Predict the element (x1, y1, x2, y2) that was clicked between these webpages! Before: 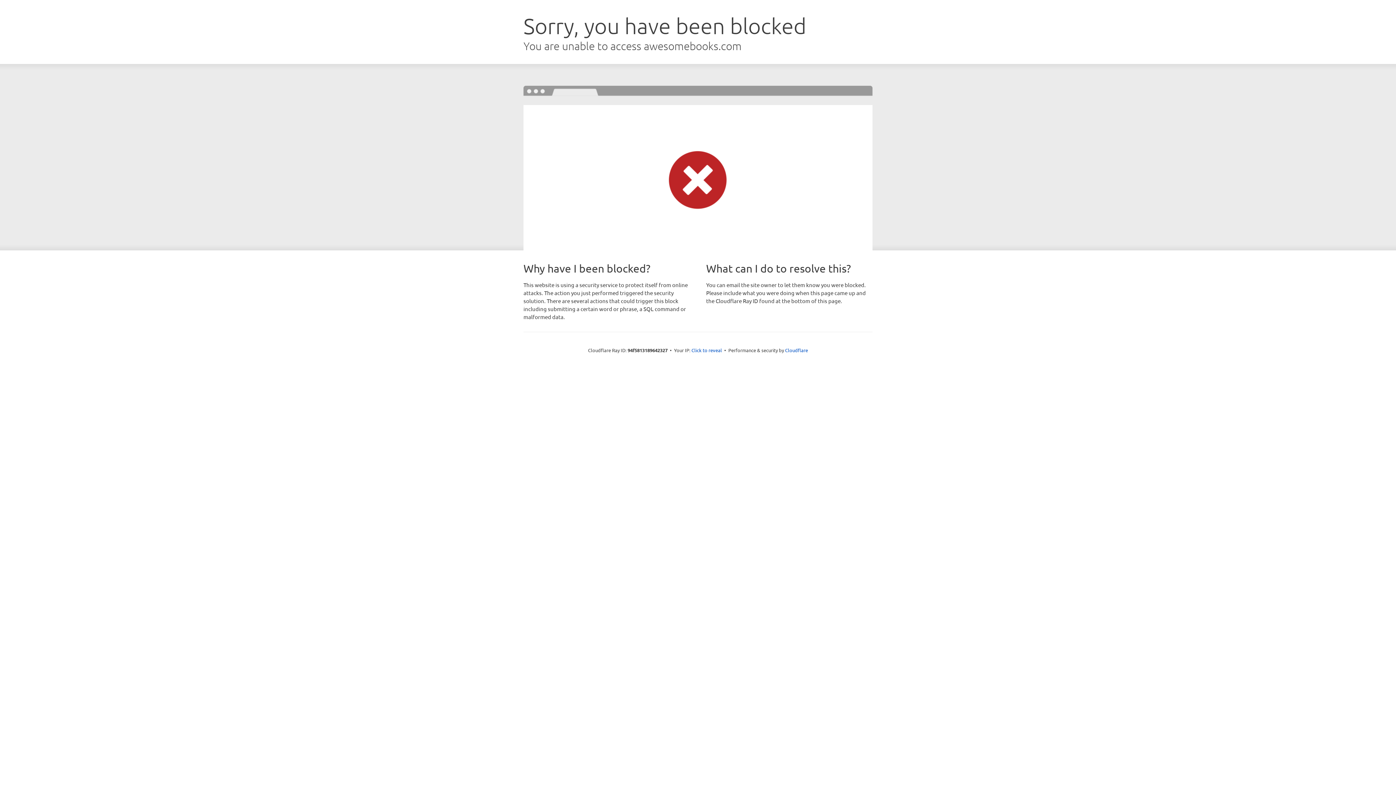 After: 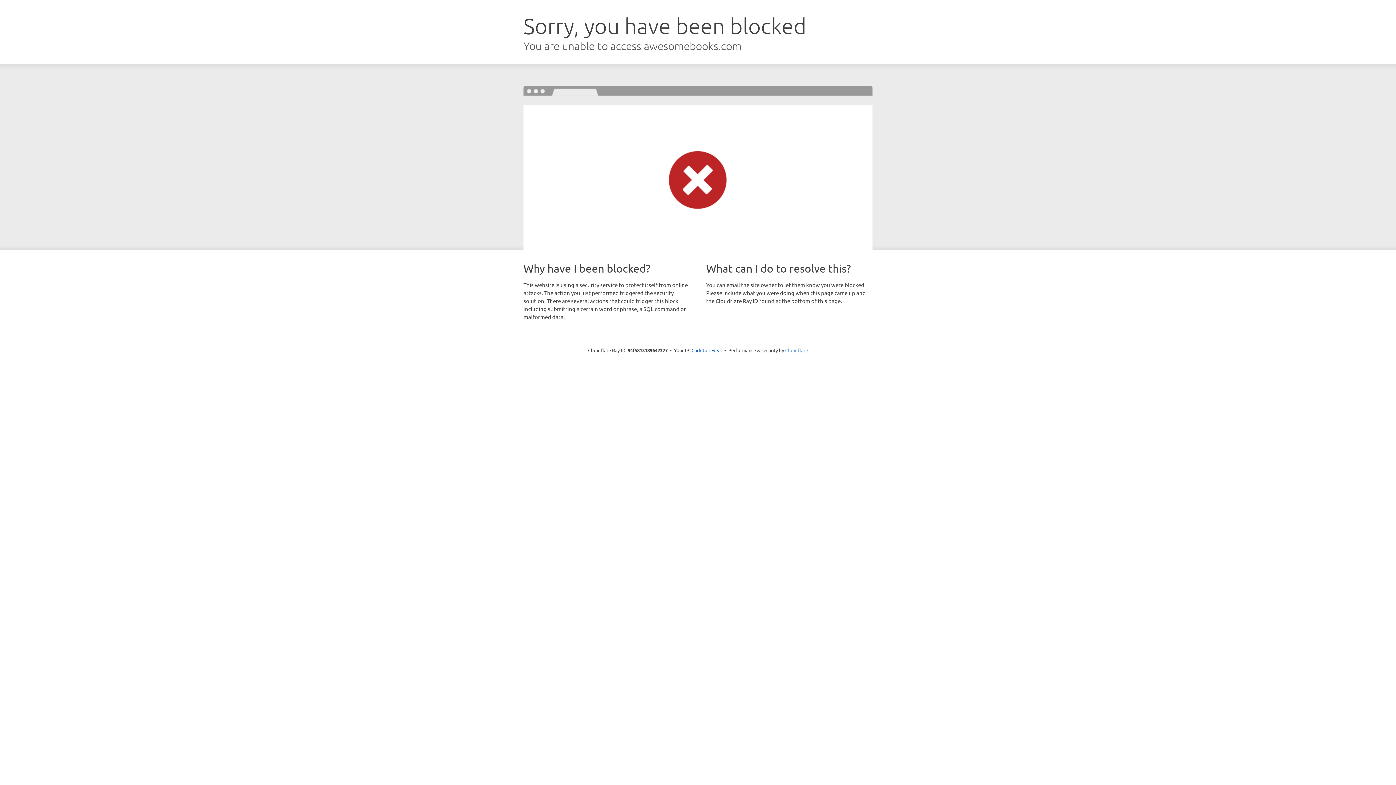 Action: bbox: (785, 347, 808, 353) label: Cloudflare